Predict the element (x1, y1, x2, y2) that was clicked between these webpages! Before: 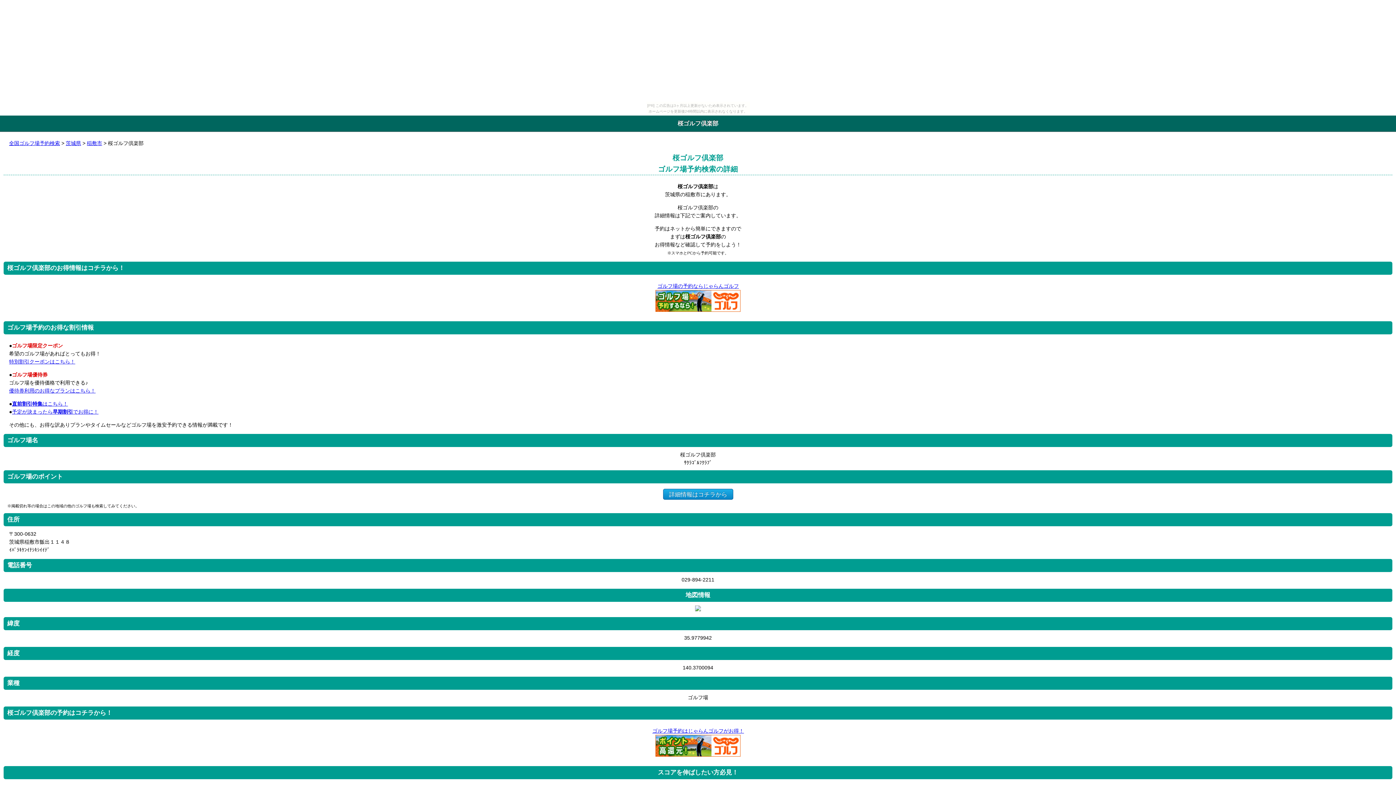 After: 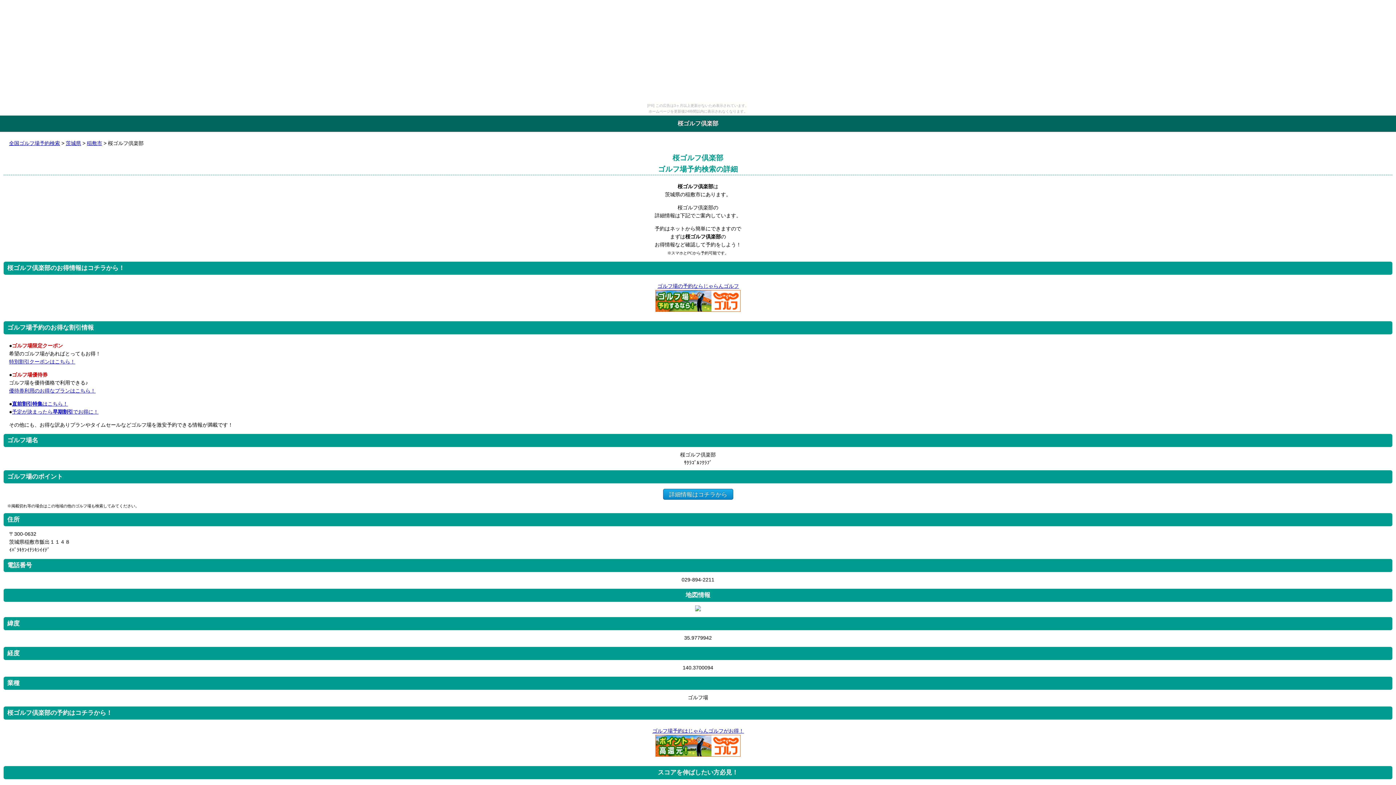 Action: label: 直前割引特集はこちら！ bbox: (12, 401, 68, 406)